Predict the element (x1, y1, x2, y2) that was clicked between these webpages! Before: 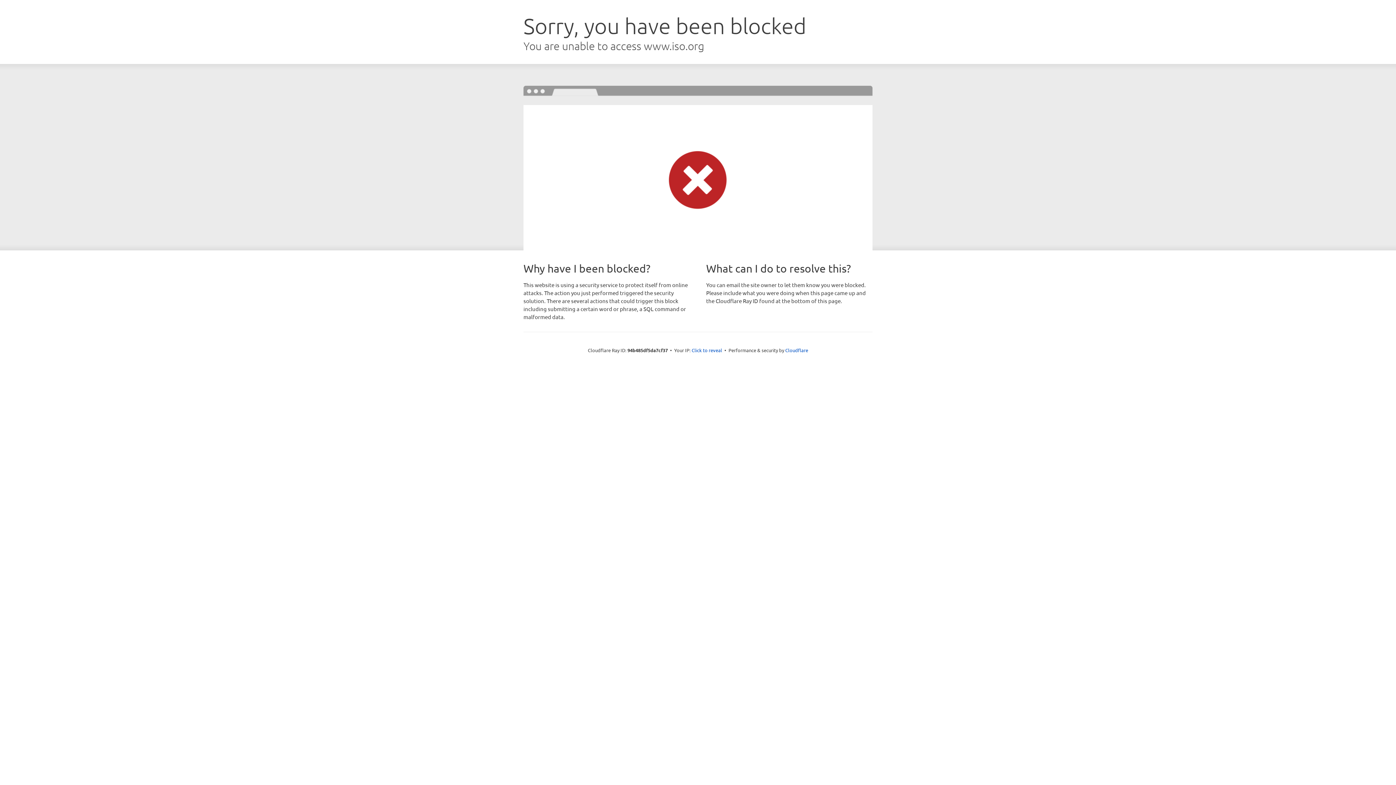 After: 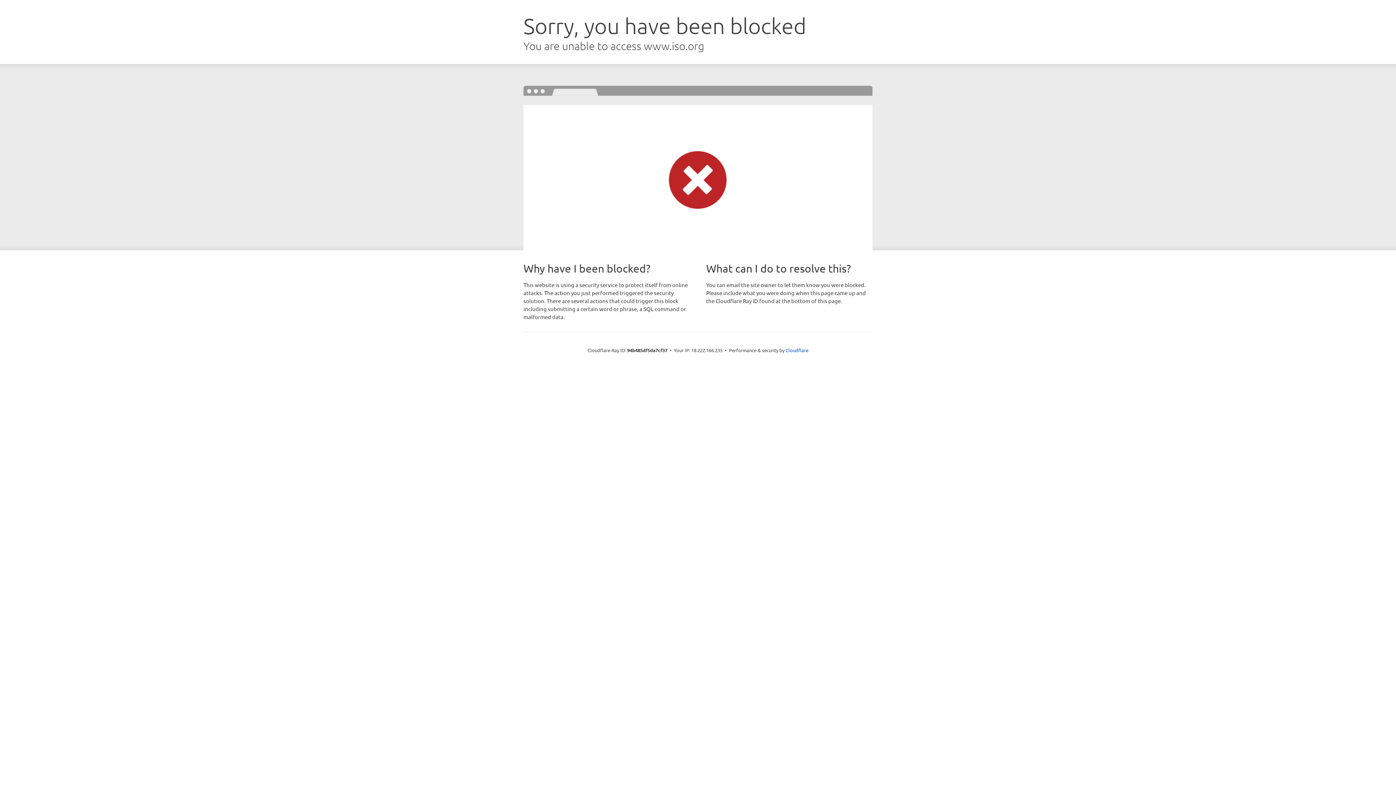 Action: bbox: (691, 346, 722, 353) label: Click to reveal